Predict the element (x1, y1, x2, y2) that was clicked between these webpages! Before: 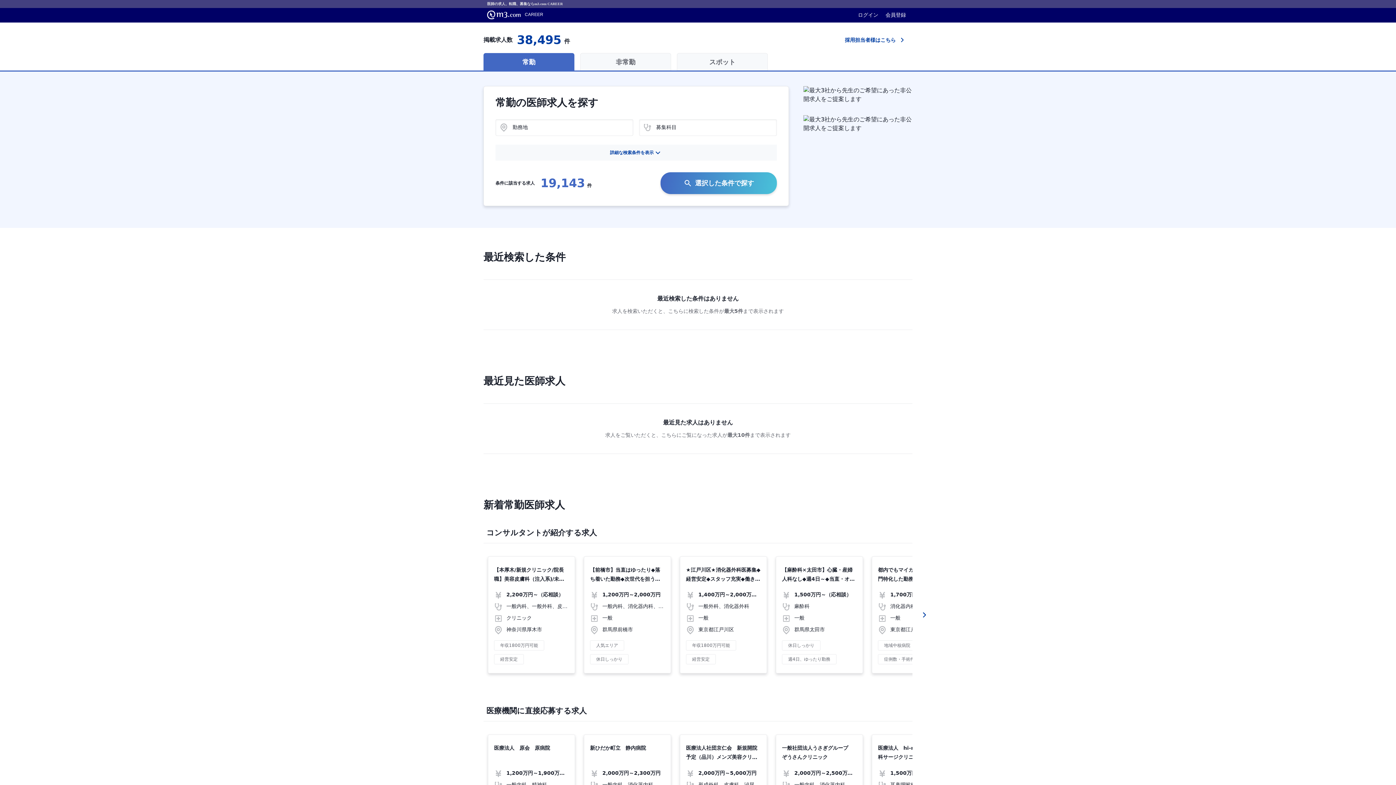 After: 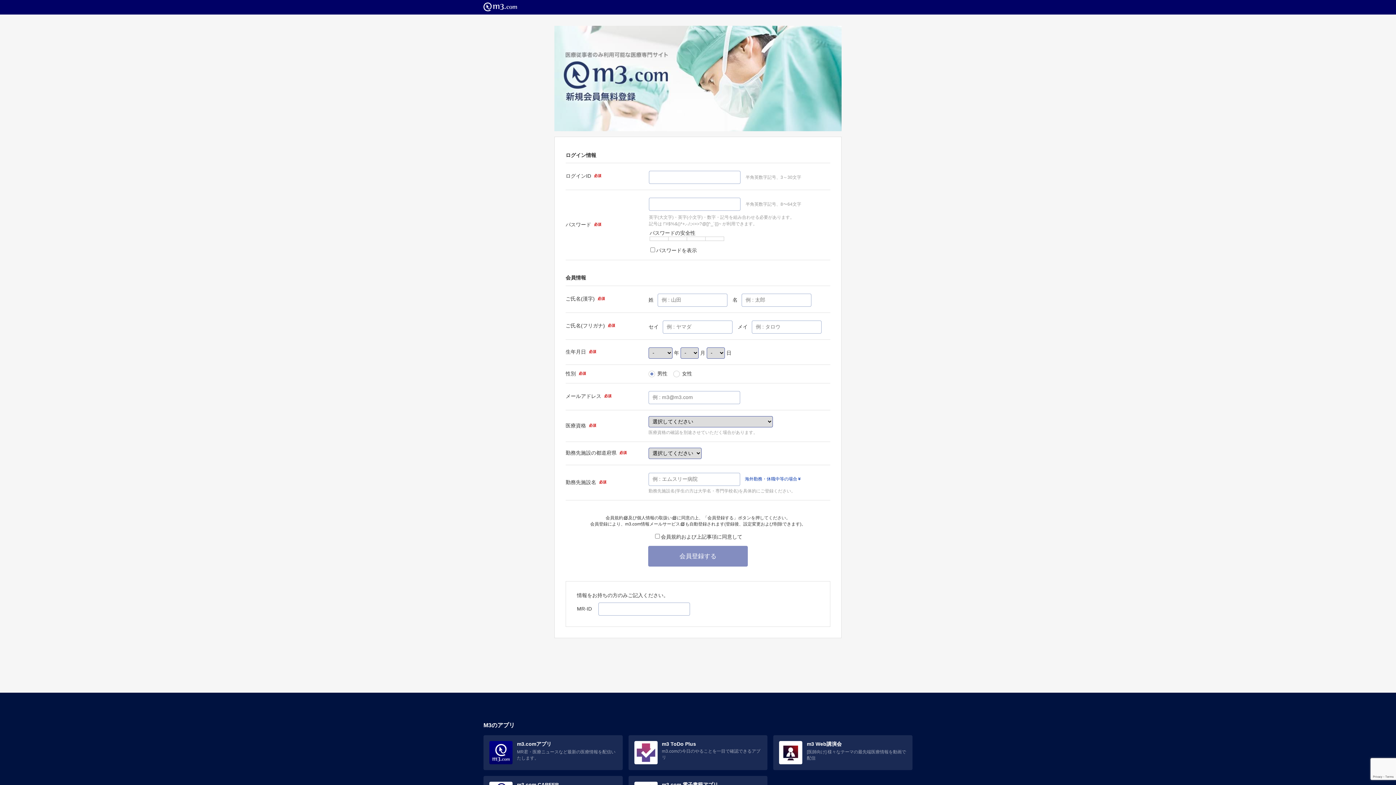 Action: bbox: (882, 12, 909, 17) label: 会員登録